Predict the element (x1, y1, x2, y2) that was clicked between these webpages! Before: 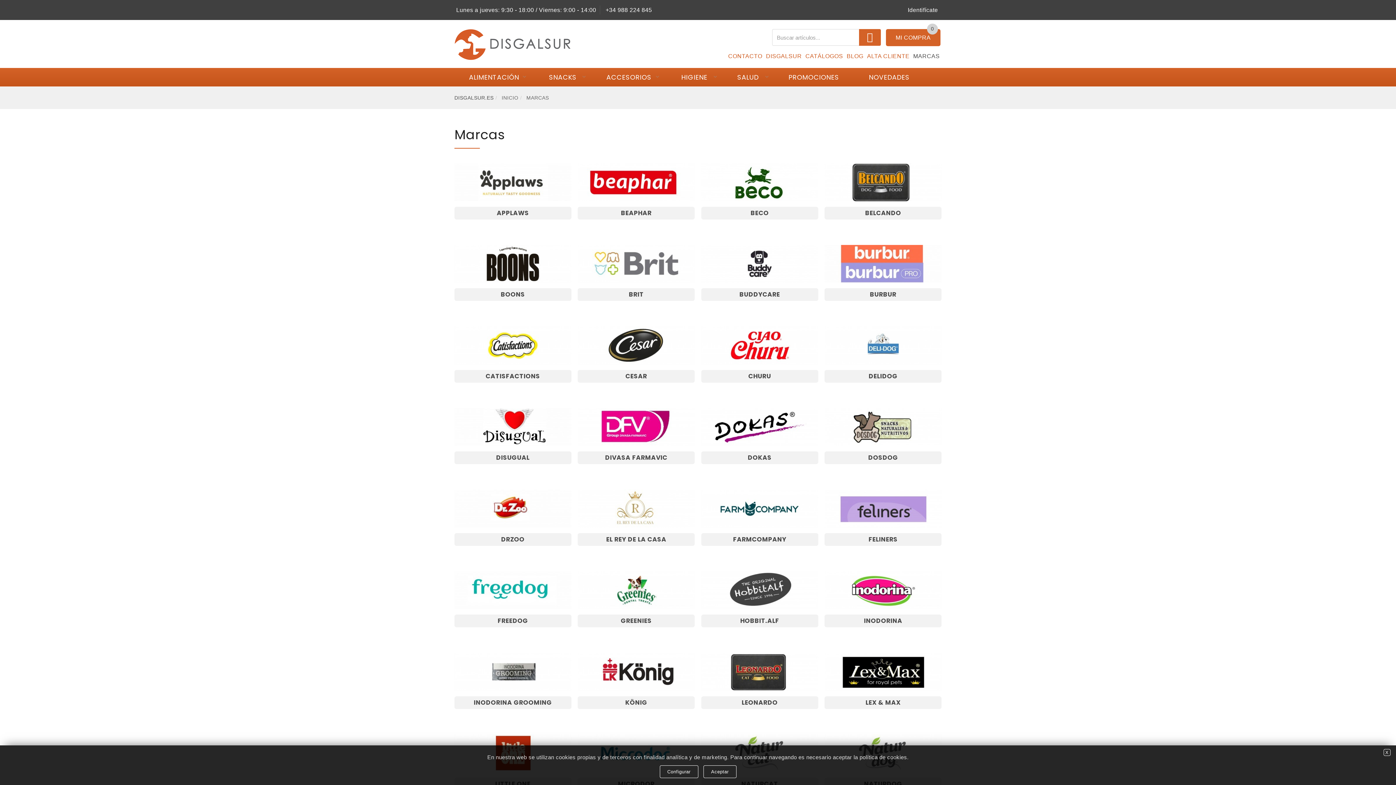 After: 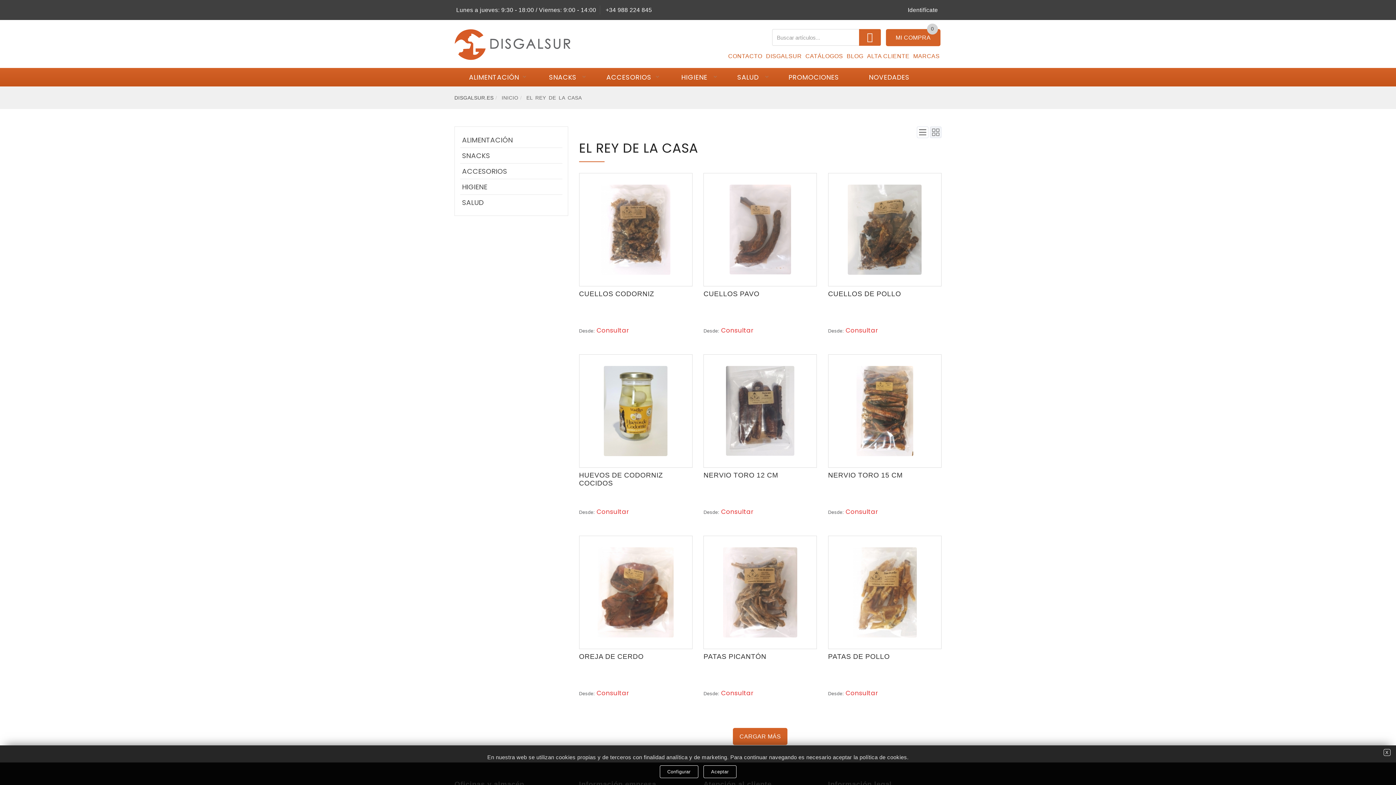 Action: bbox: (577, 505, 694, 511)